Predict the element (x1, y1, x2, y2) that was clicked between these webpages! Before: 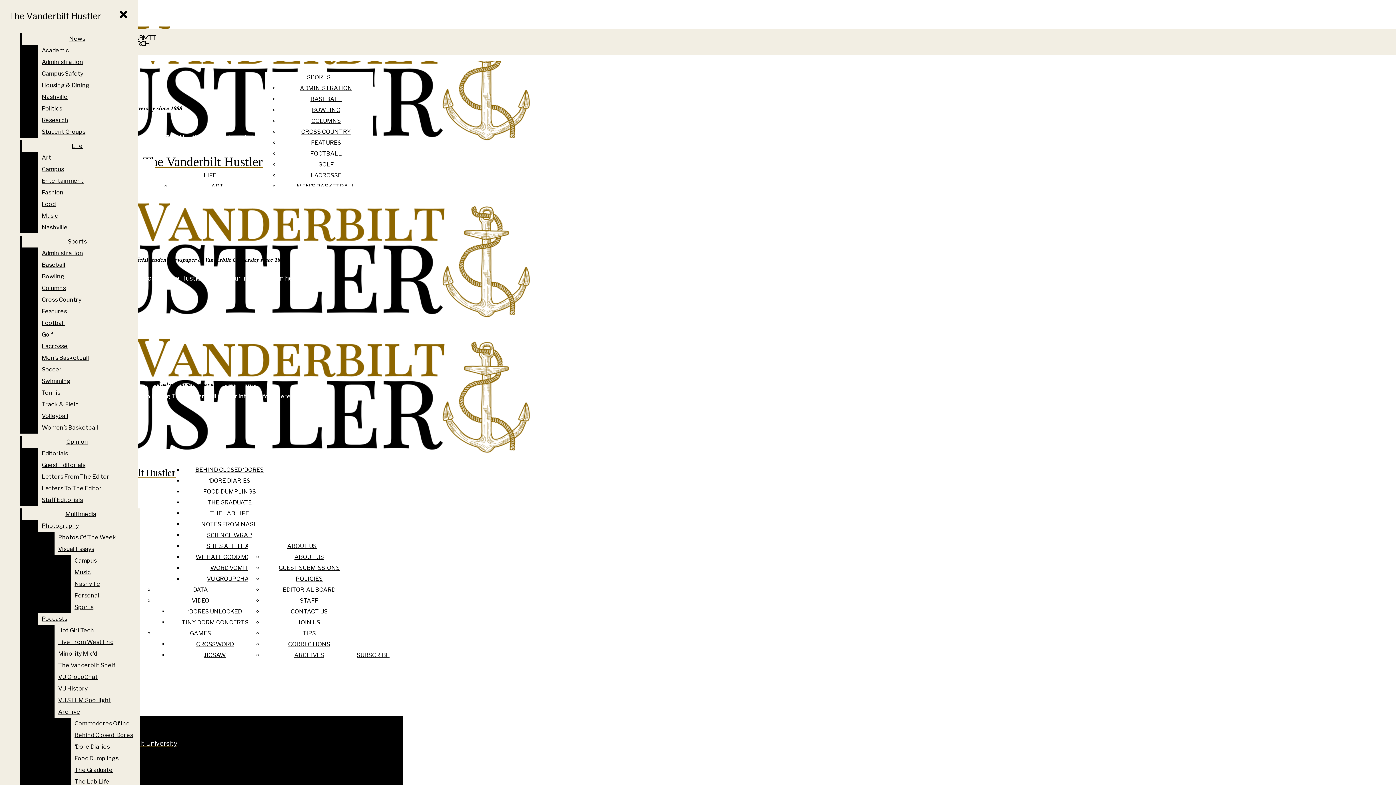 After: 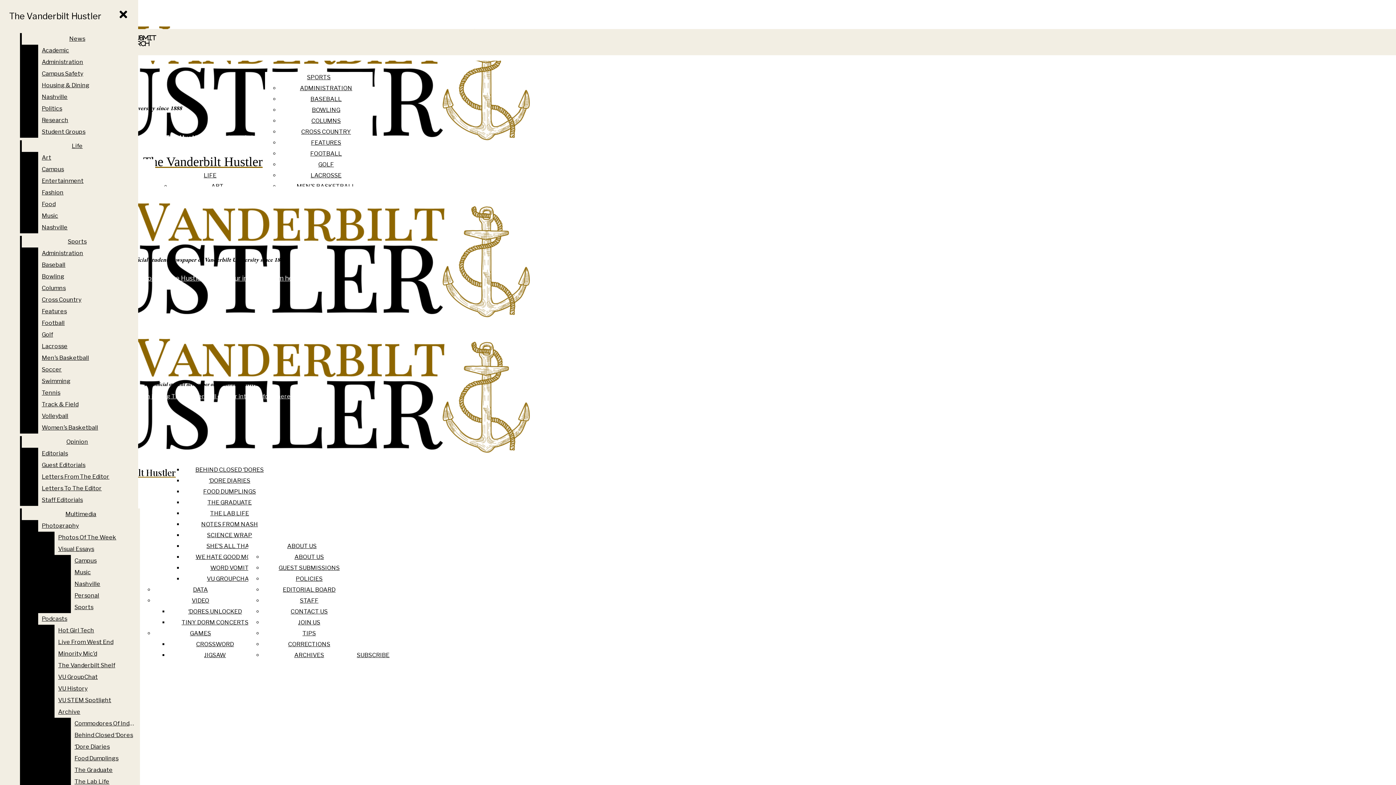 Action: bbox: (5, 7, 105, 25) label: The Vanderbilt Hustler